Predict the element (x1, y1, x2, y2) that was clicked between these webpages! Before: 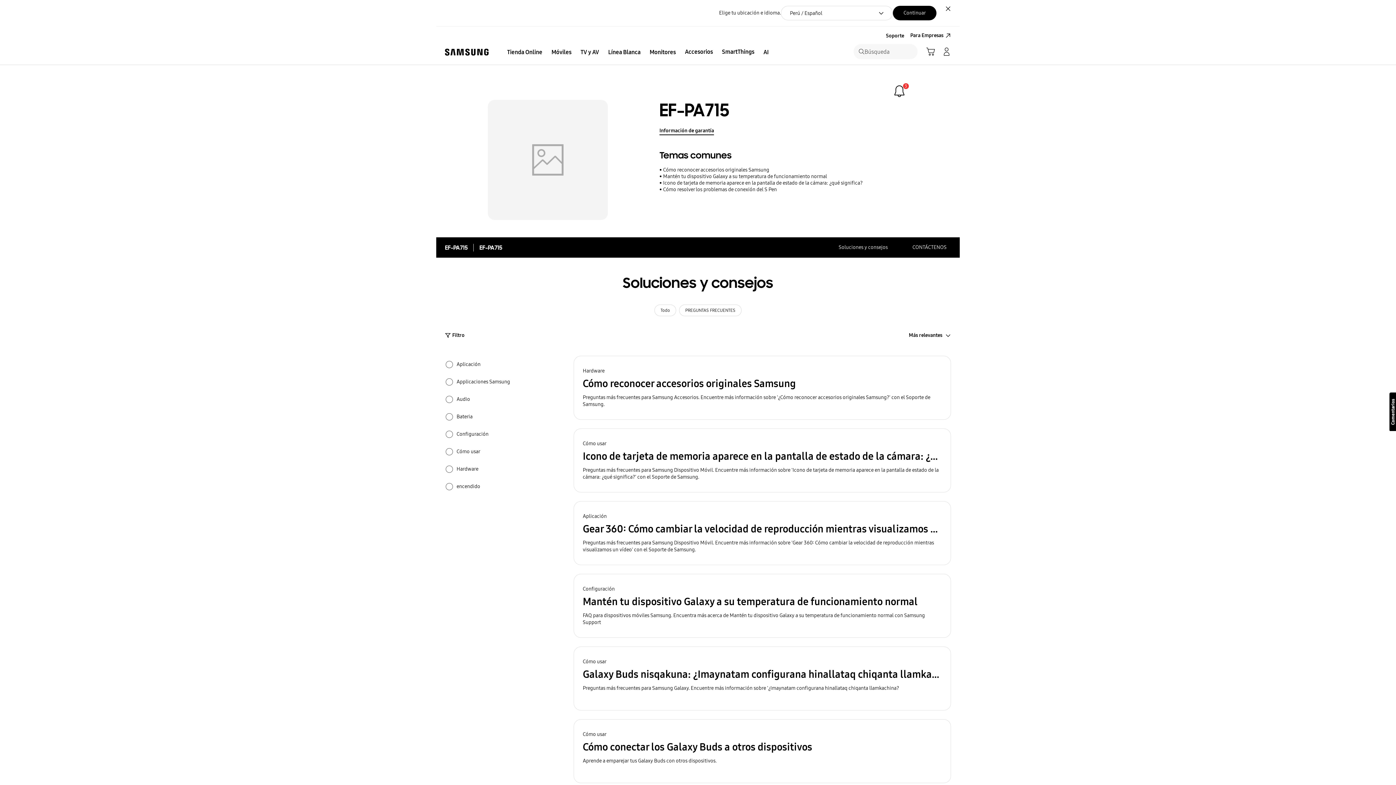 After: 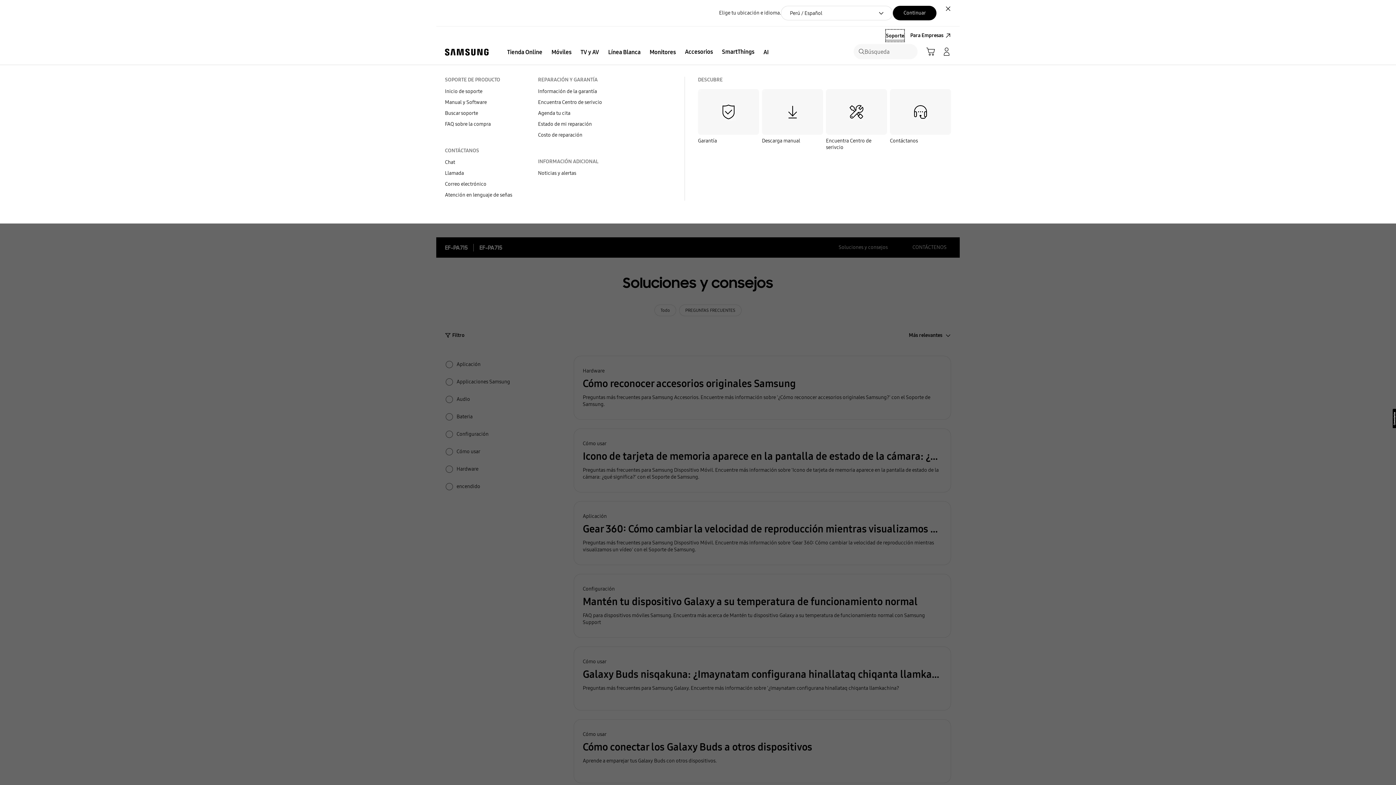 Action: label: Soporte bbox: (886, 29, 904, 41)